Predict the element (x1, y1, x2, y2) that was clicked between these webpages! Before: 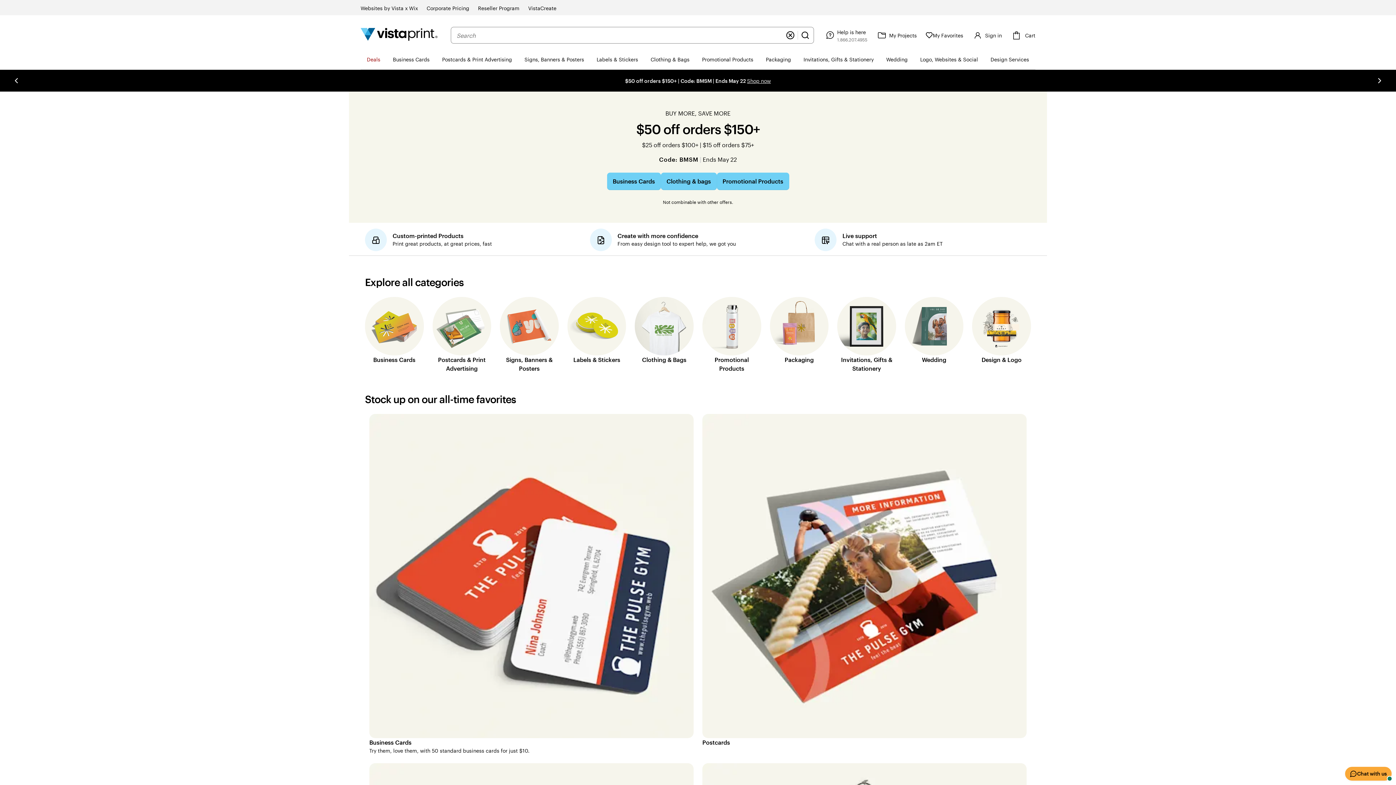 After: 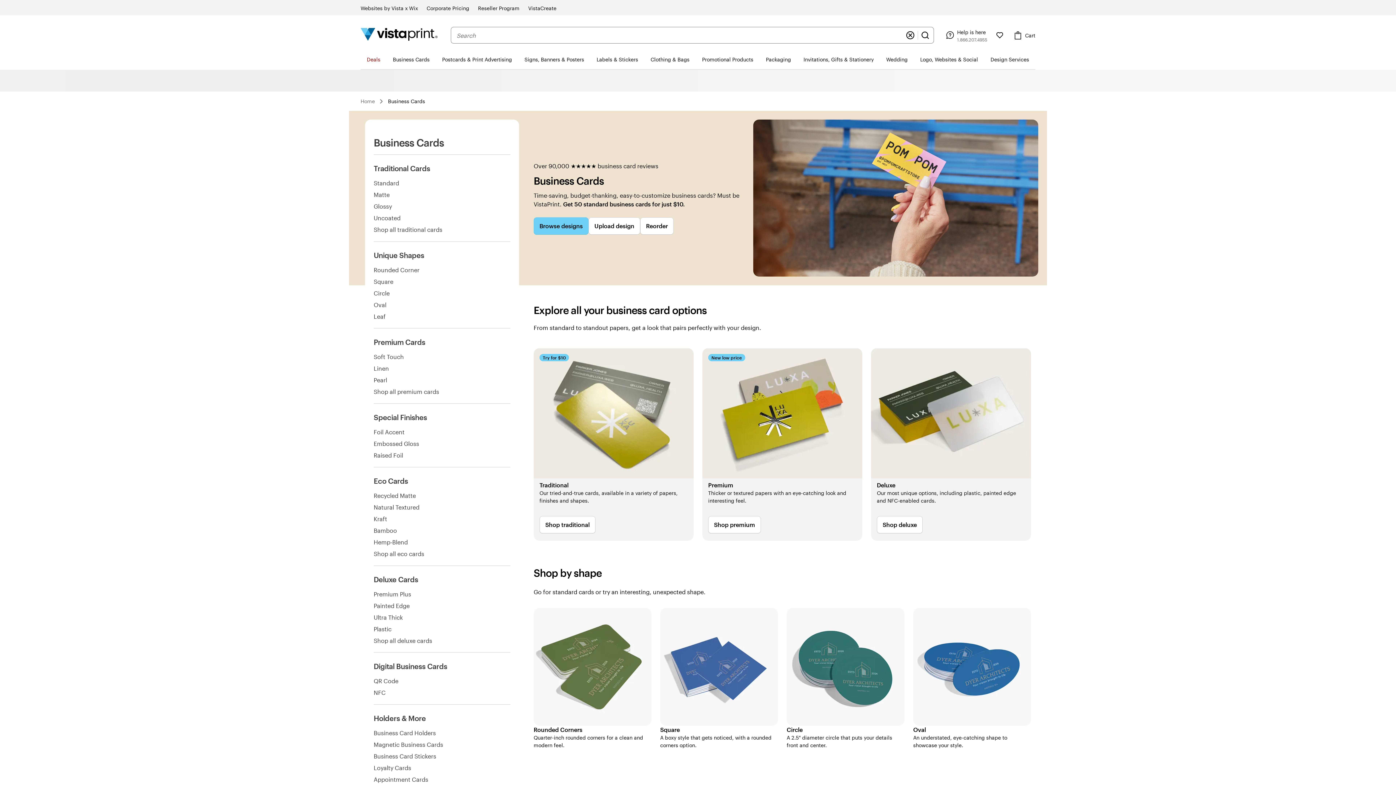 Action: label: Business Cards bbox: (386, 49, 436, 69)